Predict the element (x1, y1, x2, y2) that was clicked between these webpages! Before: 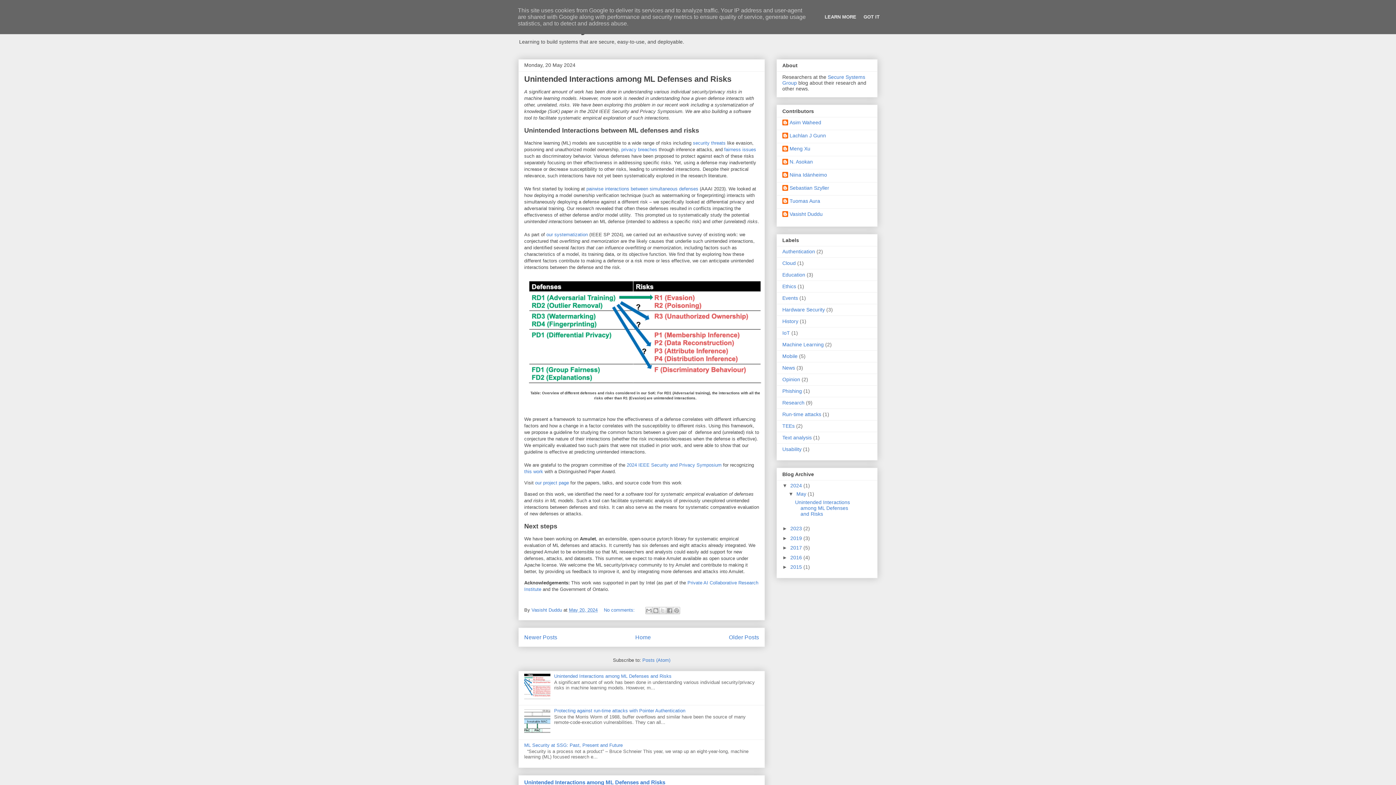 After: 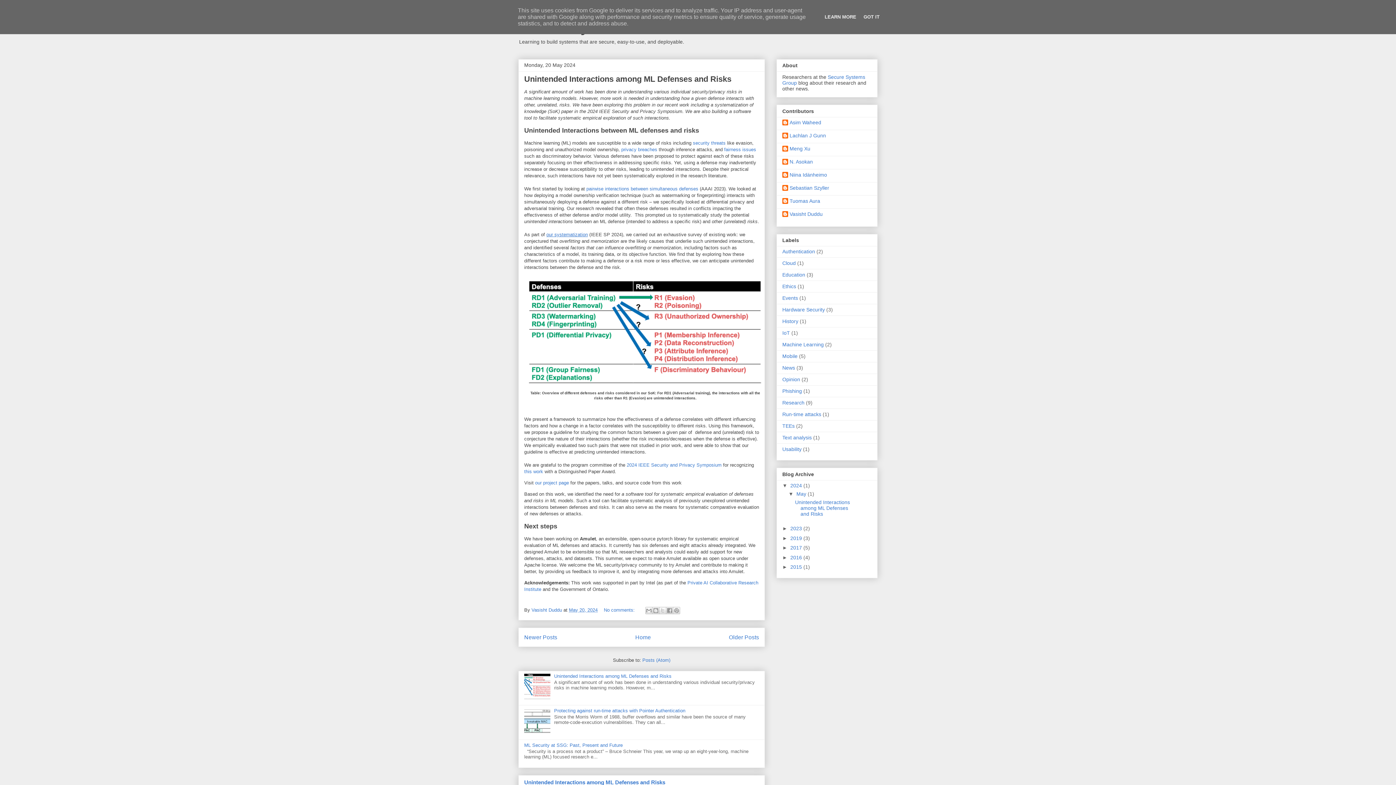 Action: label: our systematization bbox: (546, 232, 588, 237)